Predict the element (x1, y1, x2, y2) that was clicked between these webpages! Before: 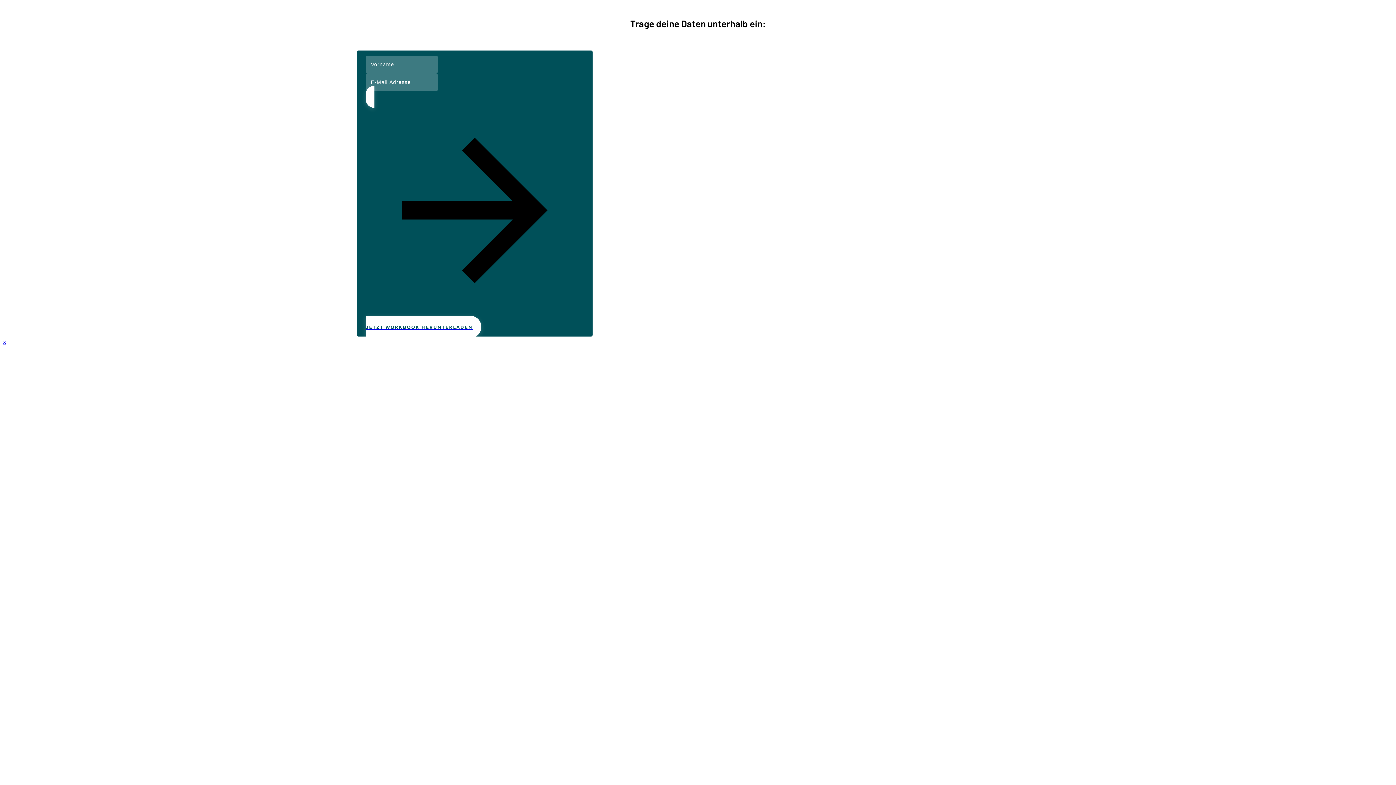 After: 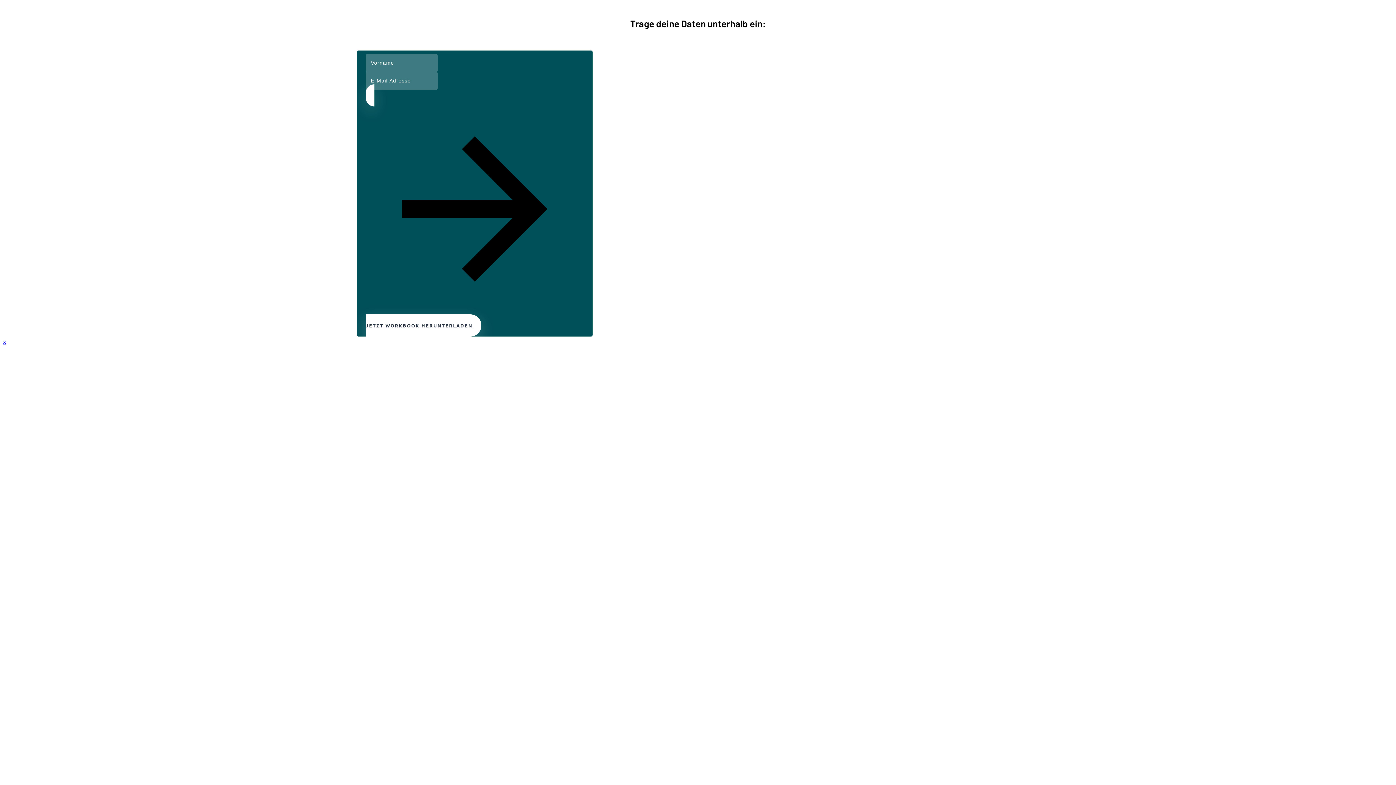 Action: bbox: (365, 85, 481, 338) label: JETZT WORKBOOK HERUNTERLADEN